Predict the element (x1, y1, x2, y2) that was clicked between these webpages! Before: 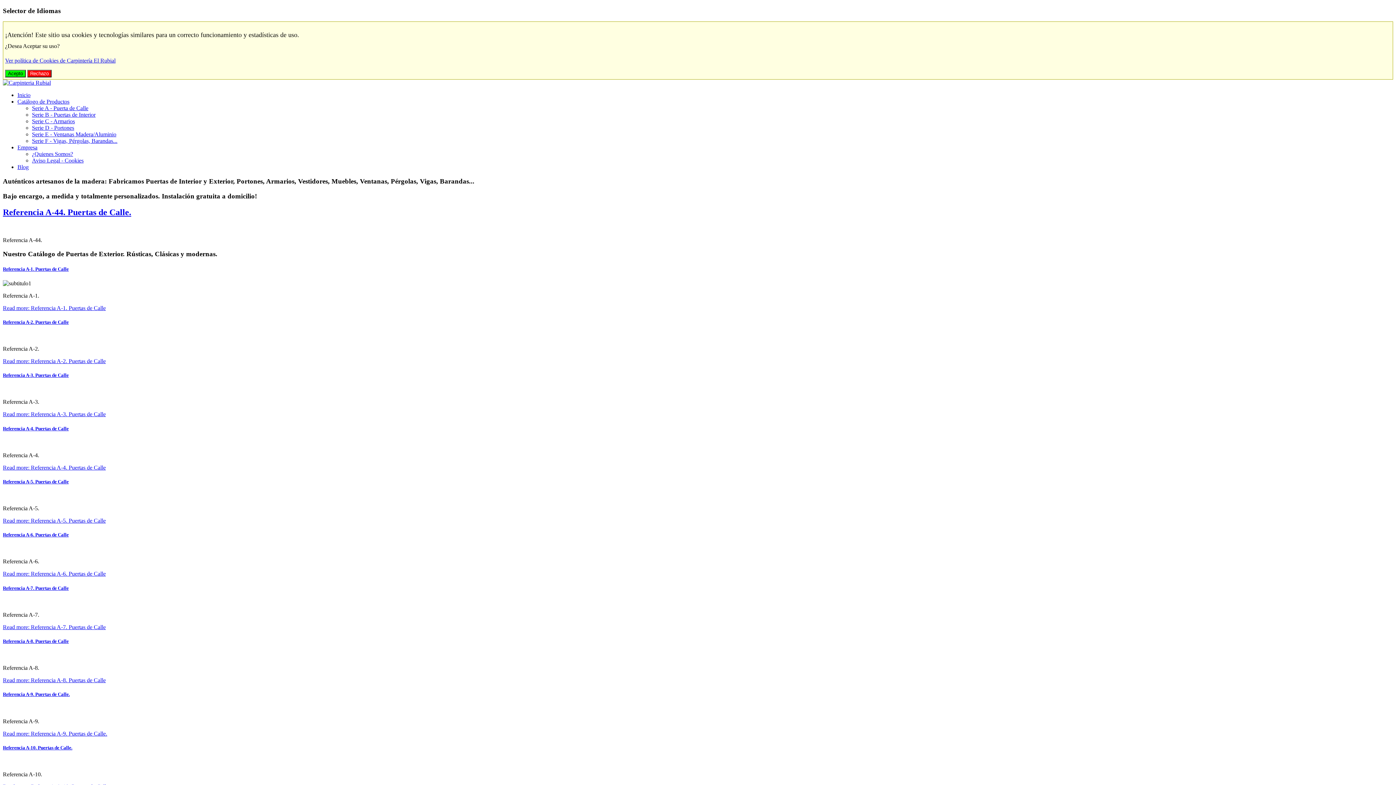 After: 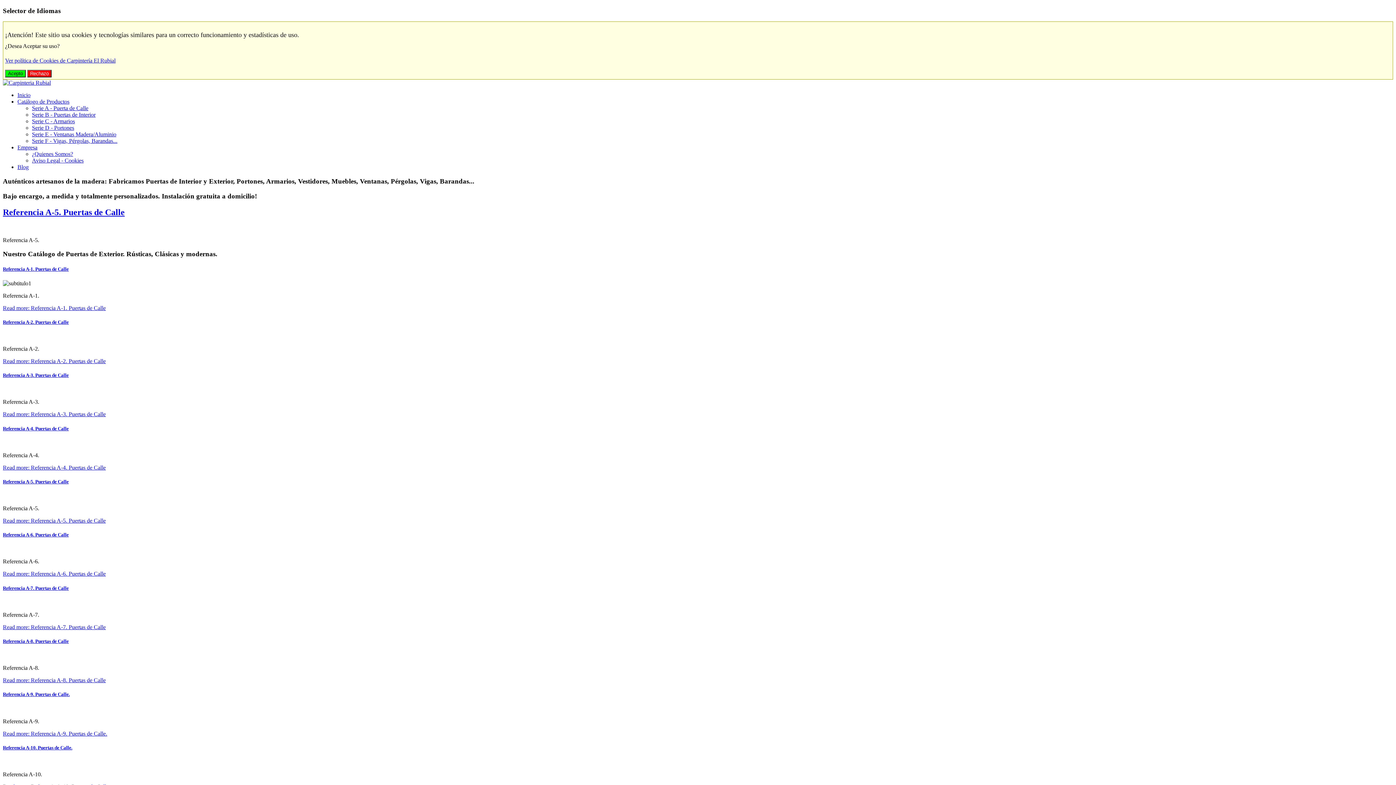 Action: label: Read more: Referencia A-5. Puertas de Calle bbox: (2, 517, 105, 524)